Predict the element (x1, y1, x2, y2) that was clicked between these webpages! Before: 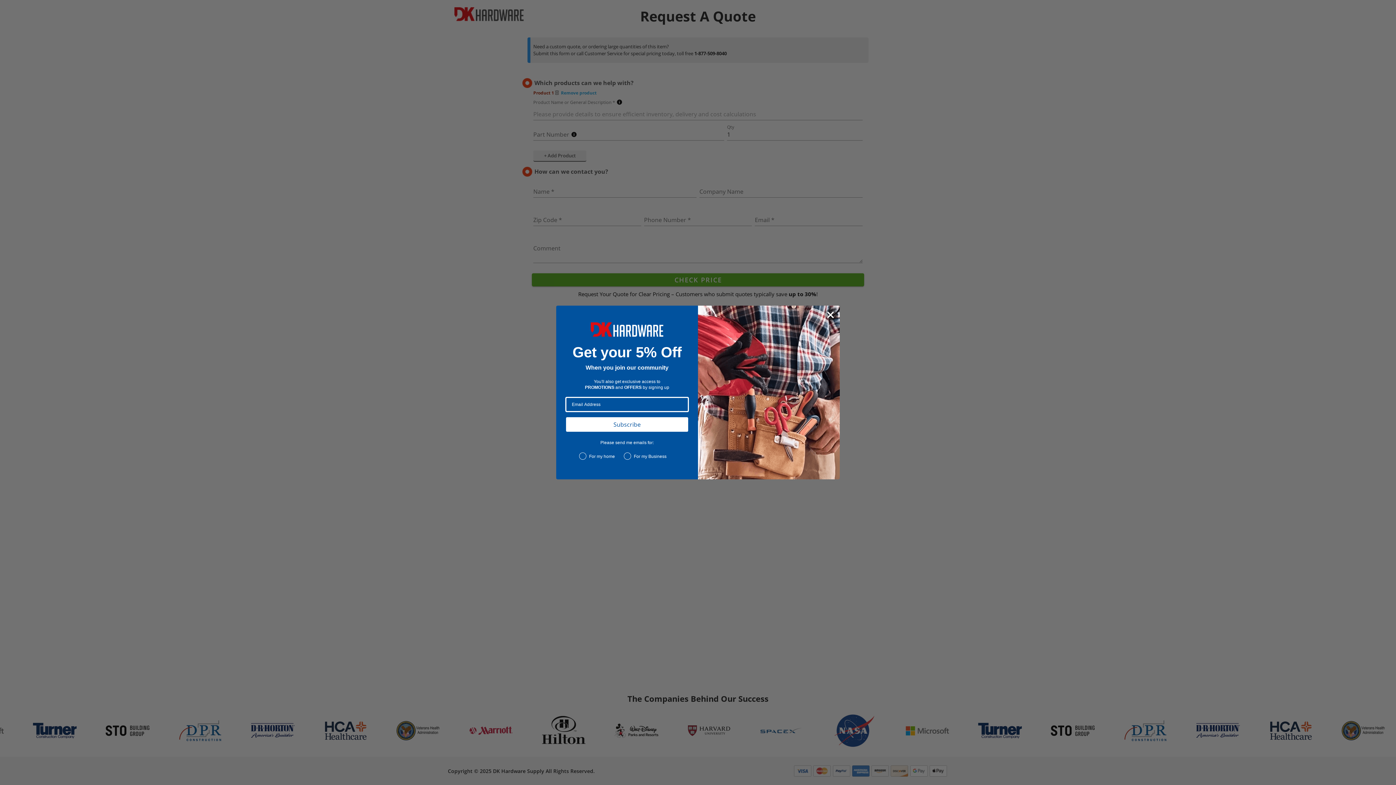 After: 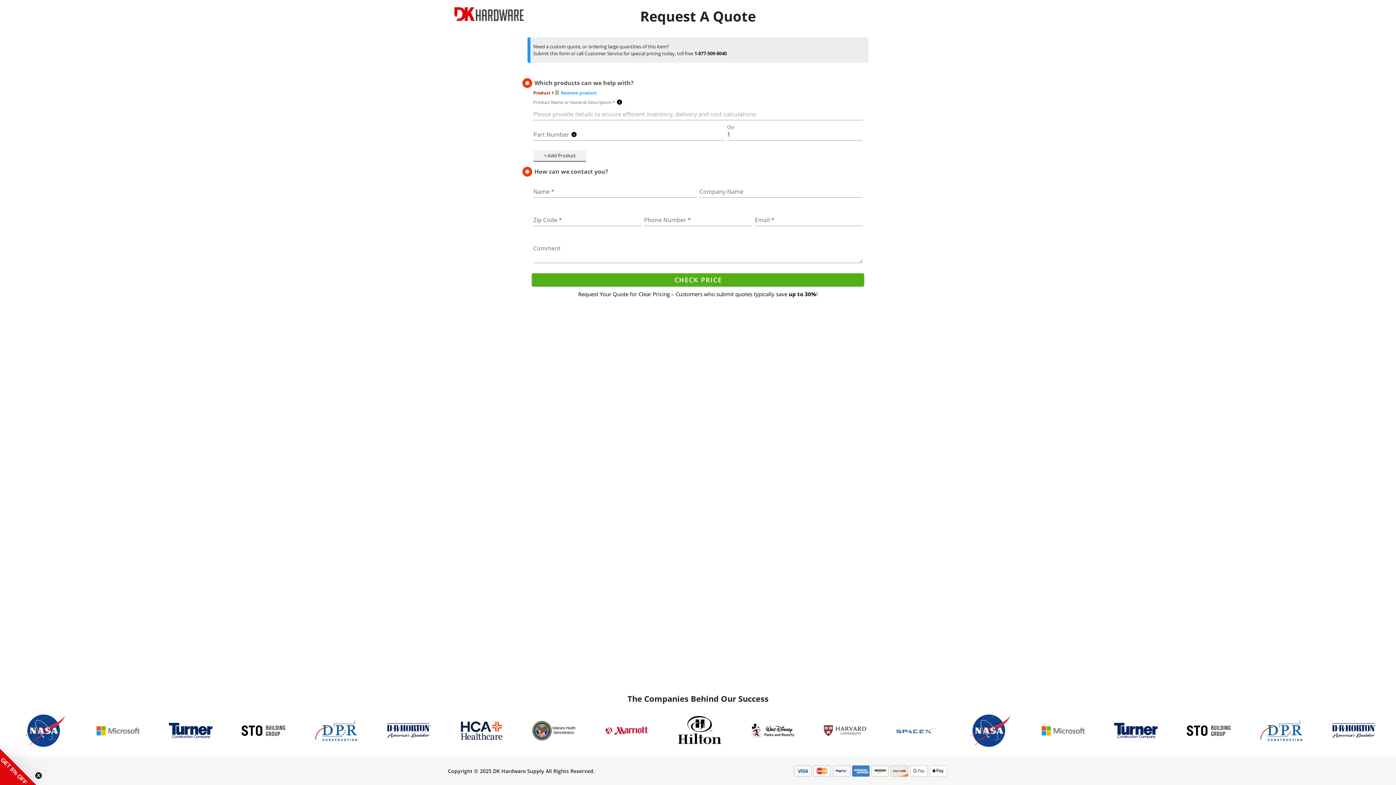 Action: bbox: (824, 308, 837, 321) label: Close dialog